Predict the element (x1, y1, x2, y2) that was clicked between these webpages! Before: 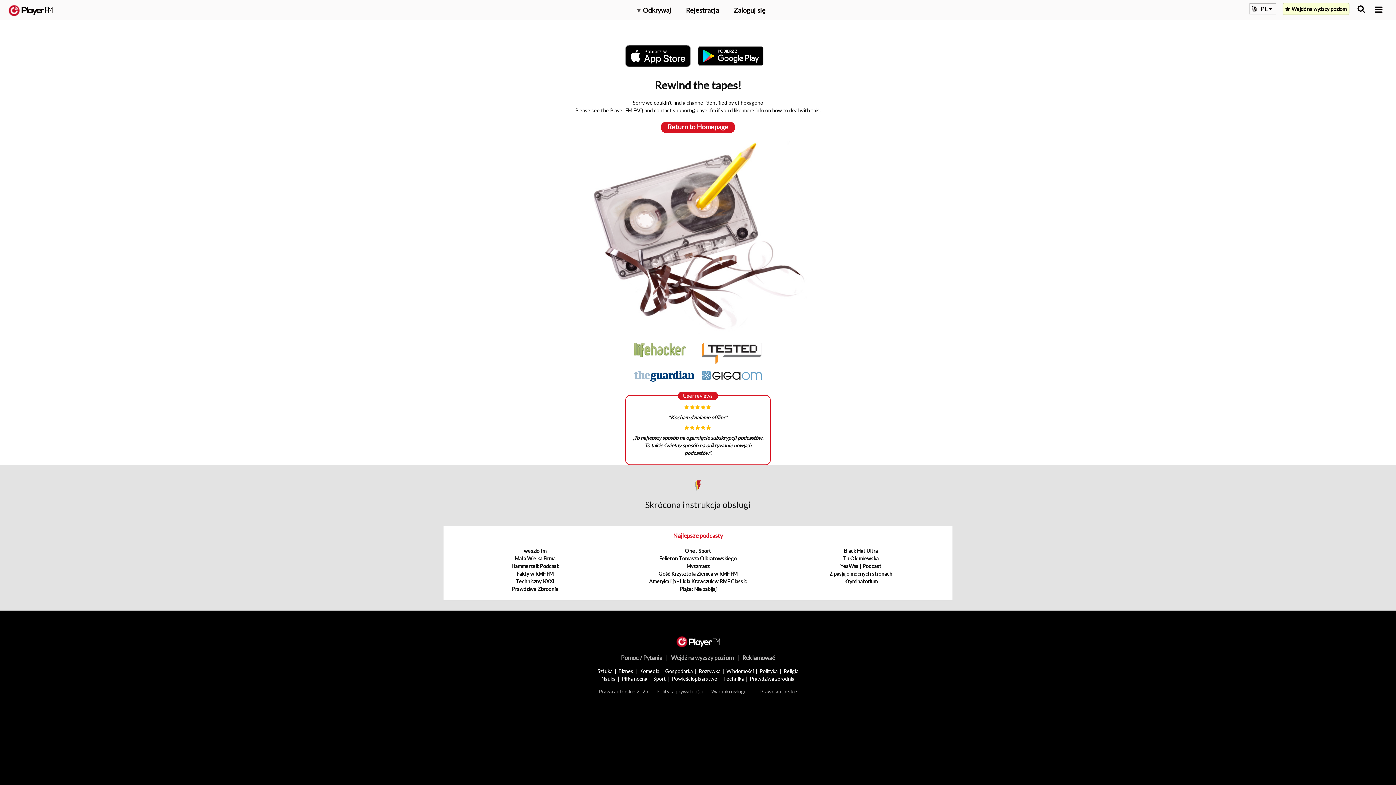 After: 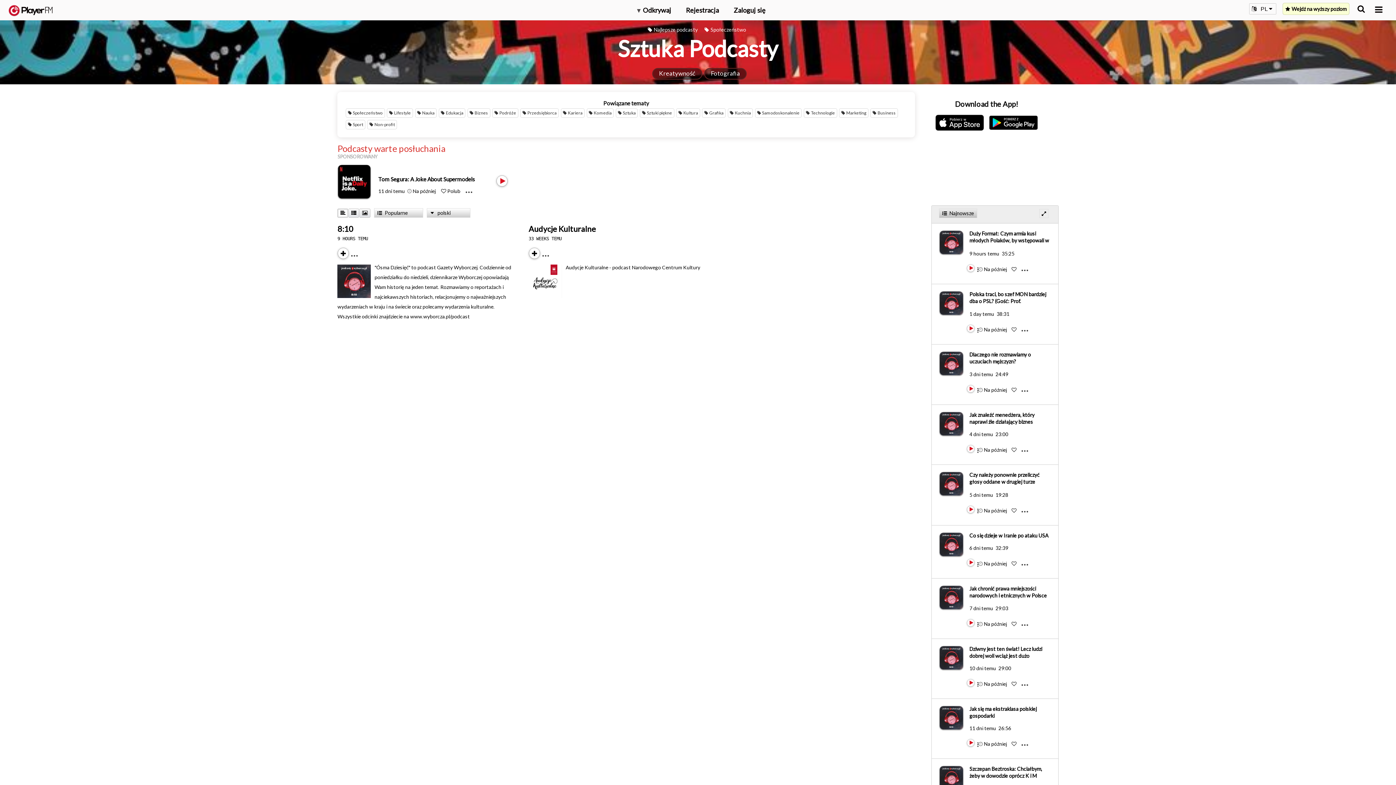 Action: bbox: (597, 668, 612, 674) label: Sztuka